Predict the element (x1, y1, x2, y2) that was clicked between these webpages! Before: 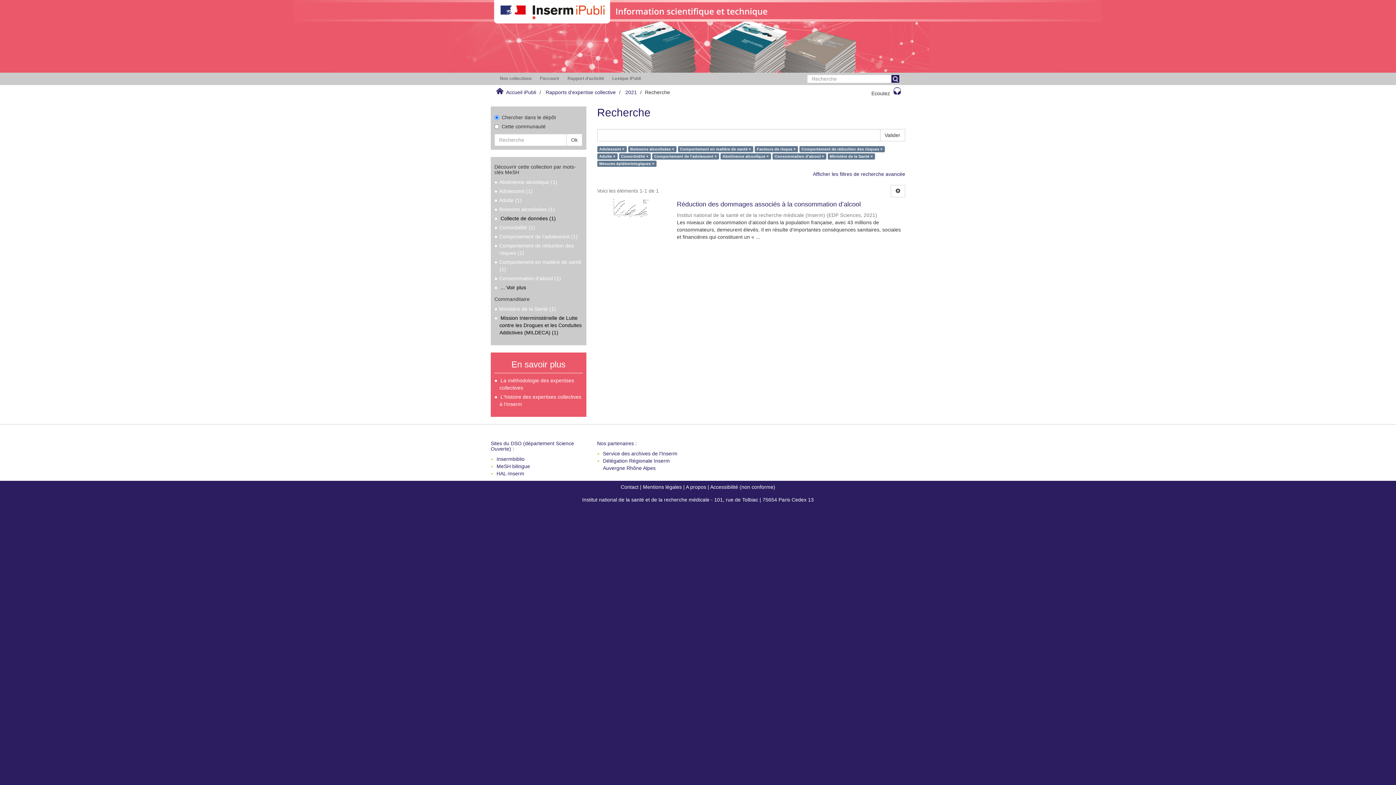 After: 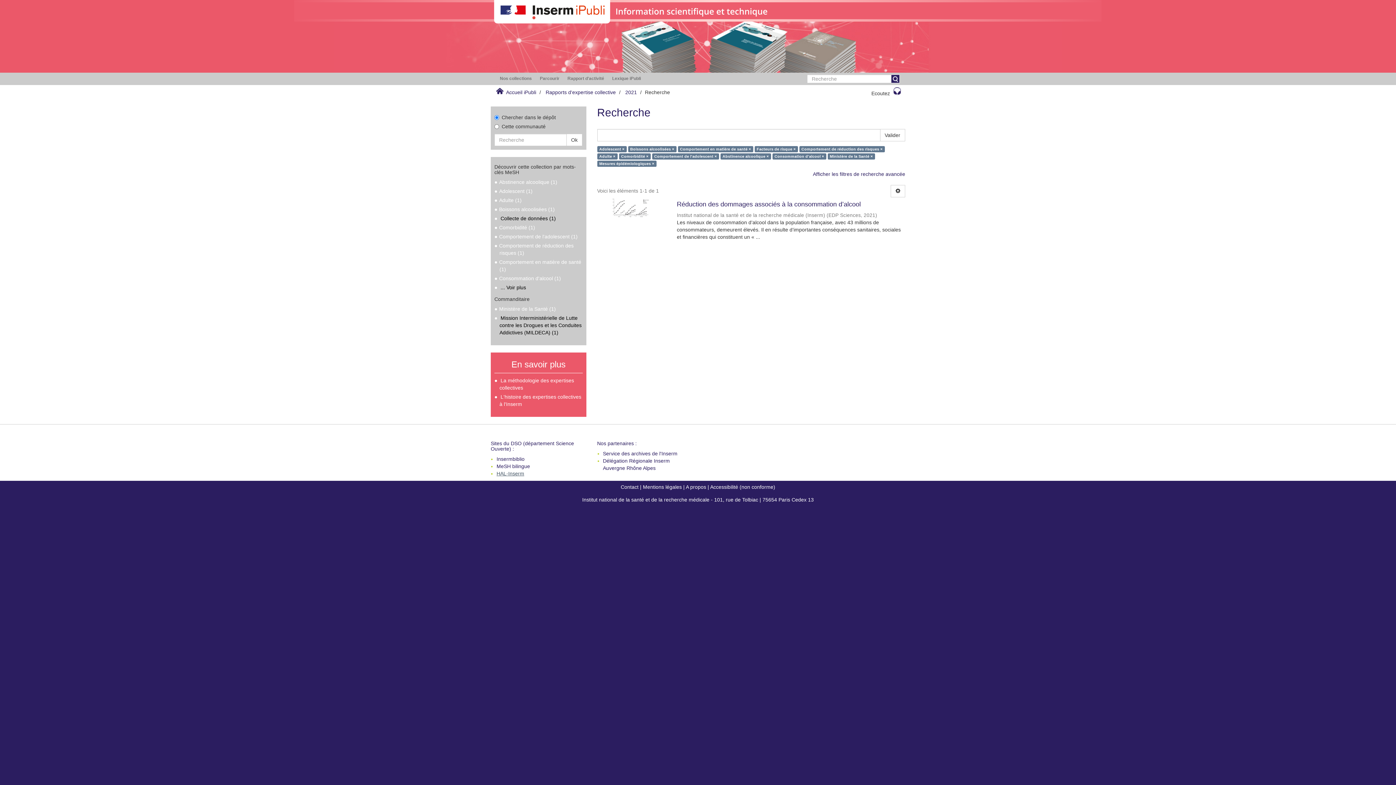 Action: bbox: (496, 470, 524, 476) label: HAL-Inserm